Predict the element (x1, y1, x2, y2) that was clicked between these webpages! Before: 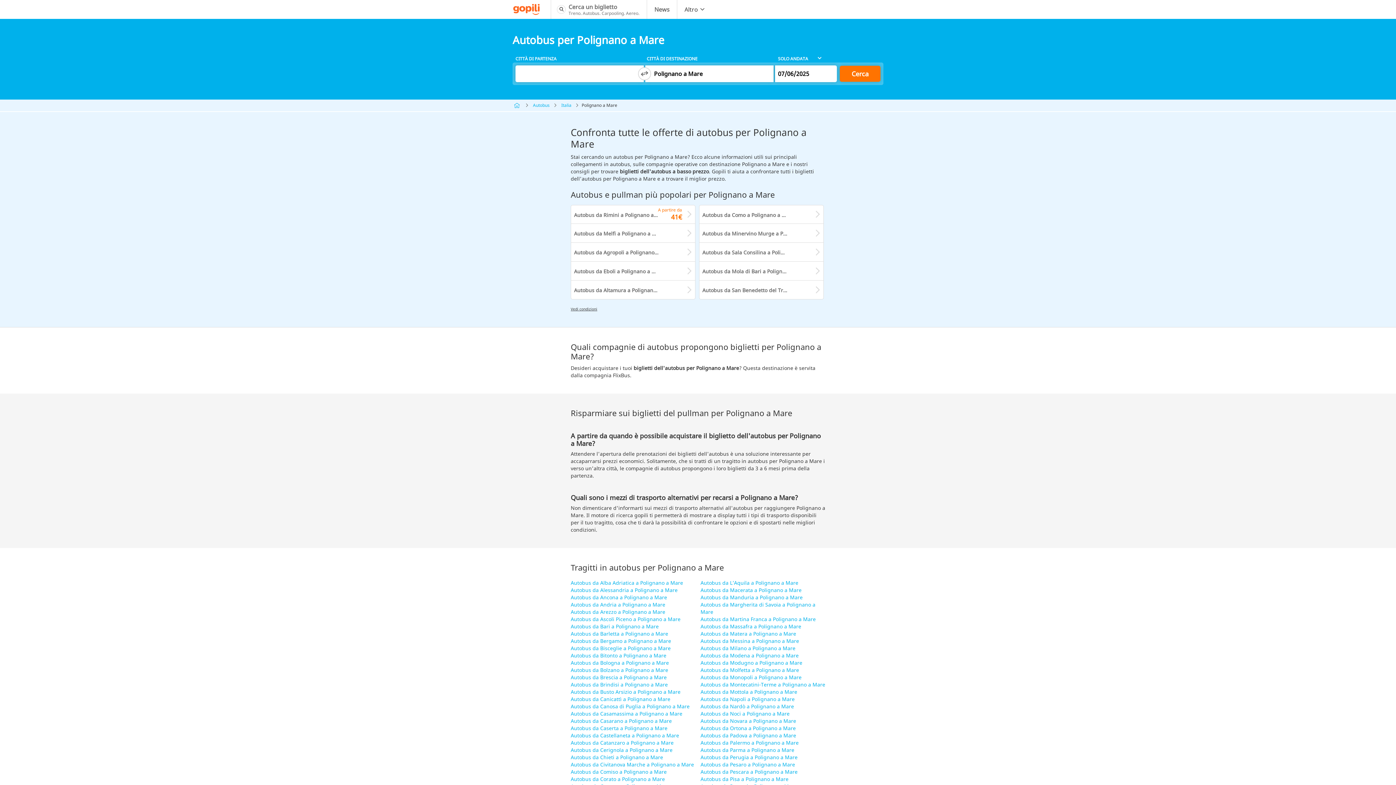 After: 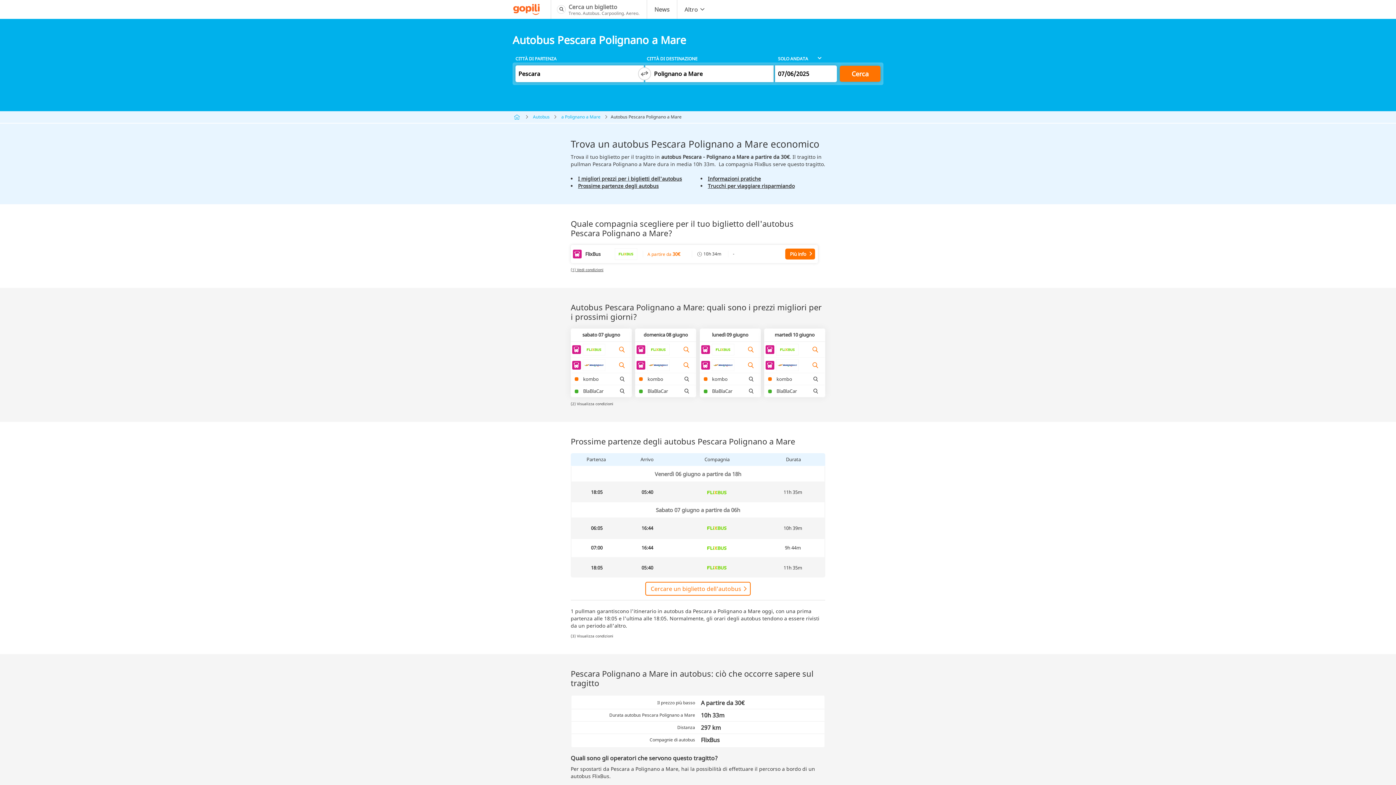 Action: label: Autobus da Pescara a Polignano a Mare bbox: (700, 768, 797, 775)